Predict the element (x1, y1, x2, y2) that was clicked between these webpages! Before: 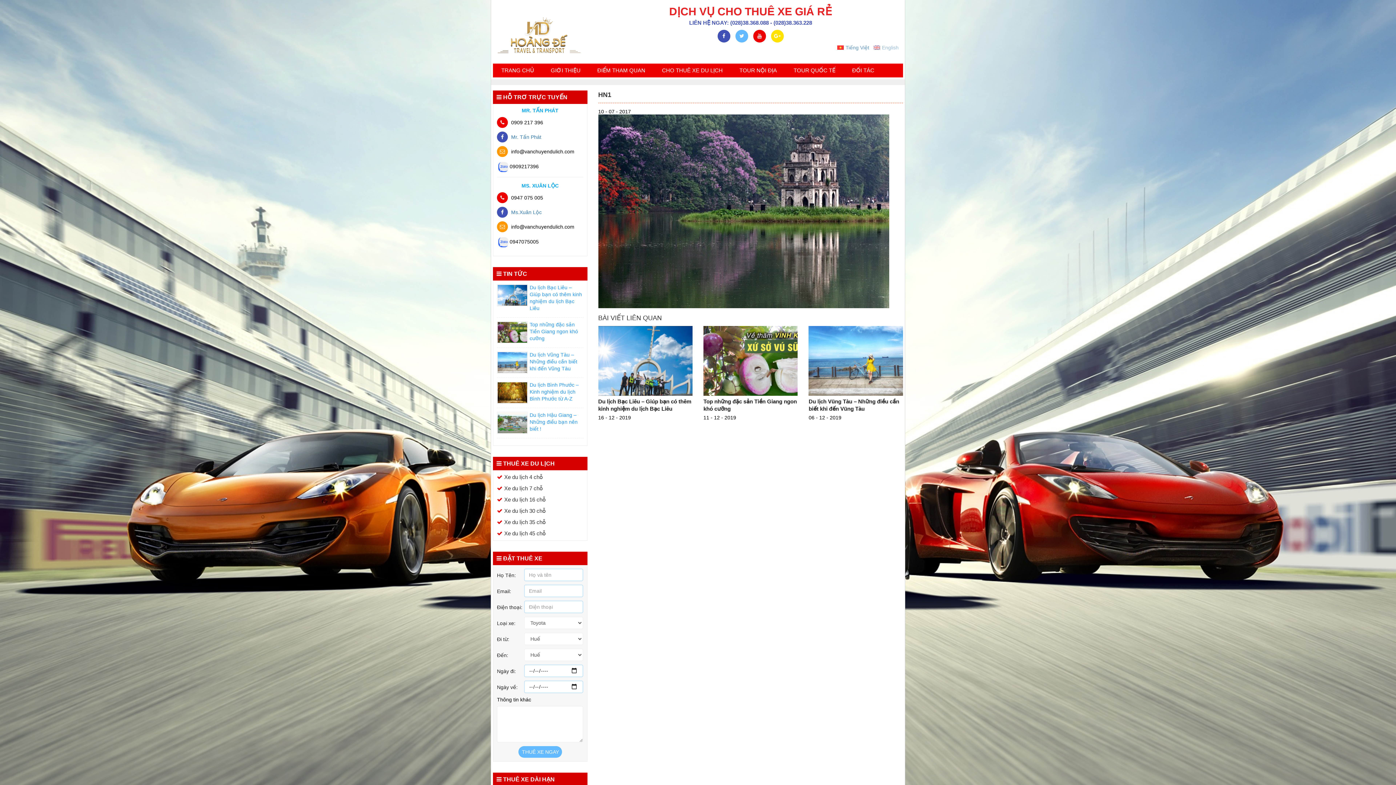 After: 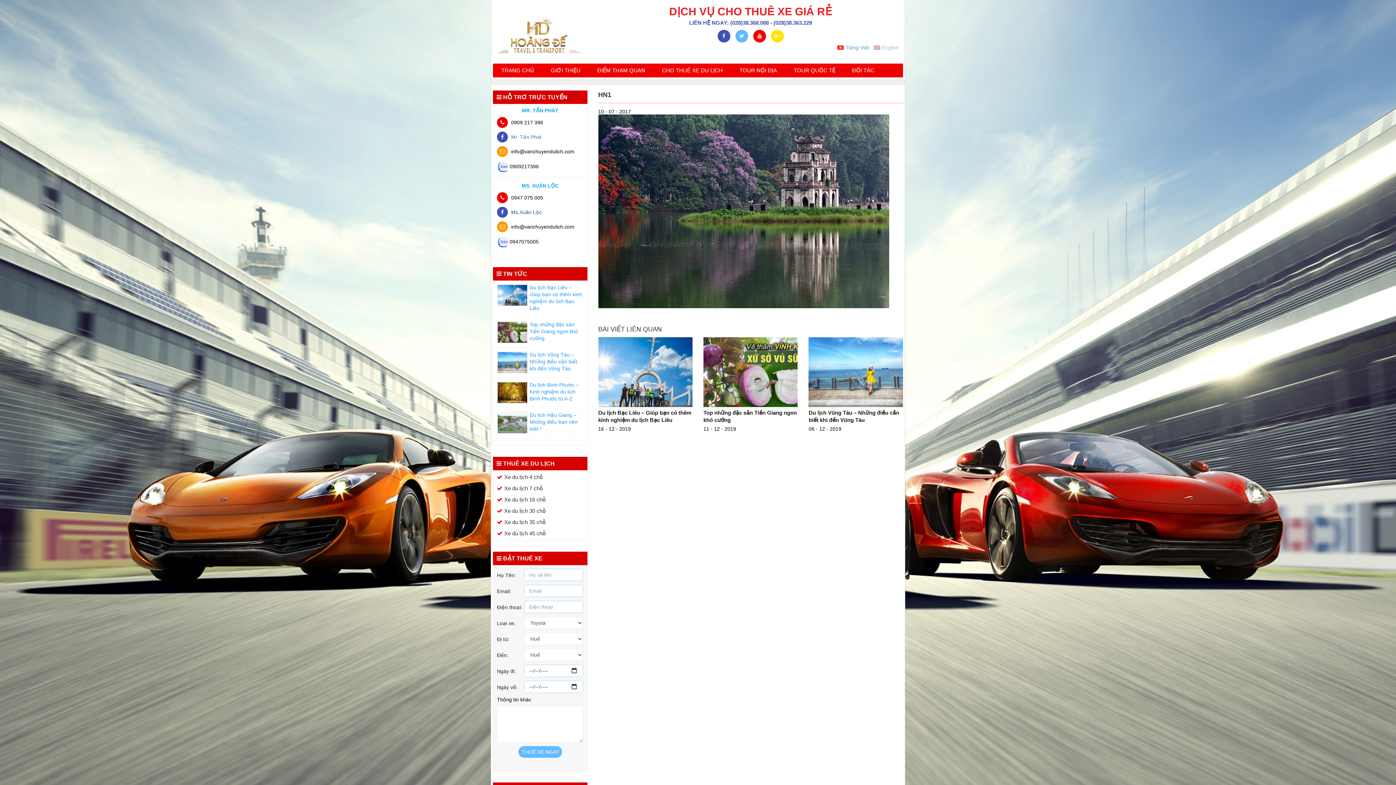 Action: label: Ms.Xuân Lộc bbox: (511, 209, 541, 215)